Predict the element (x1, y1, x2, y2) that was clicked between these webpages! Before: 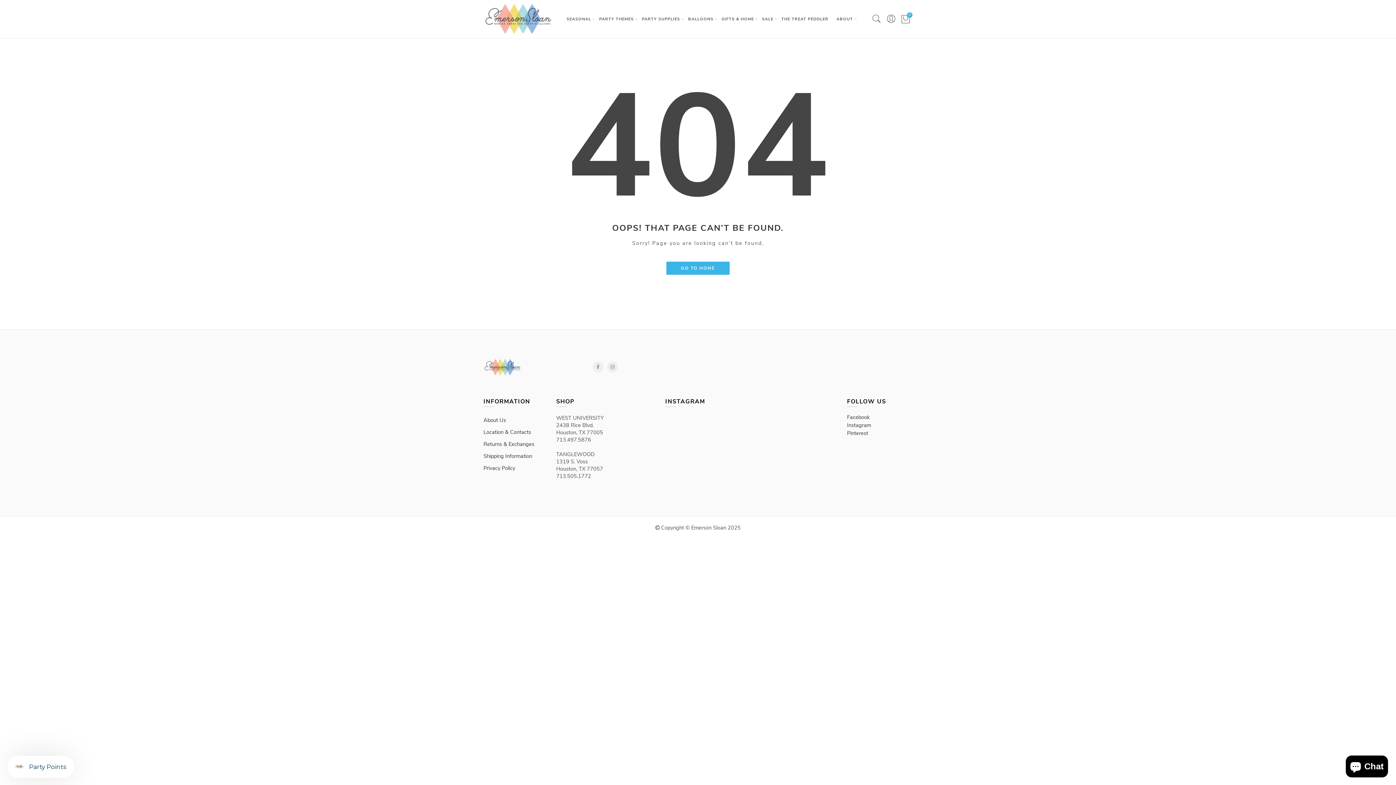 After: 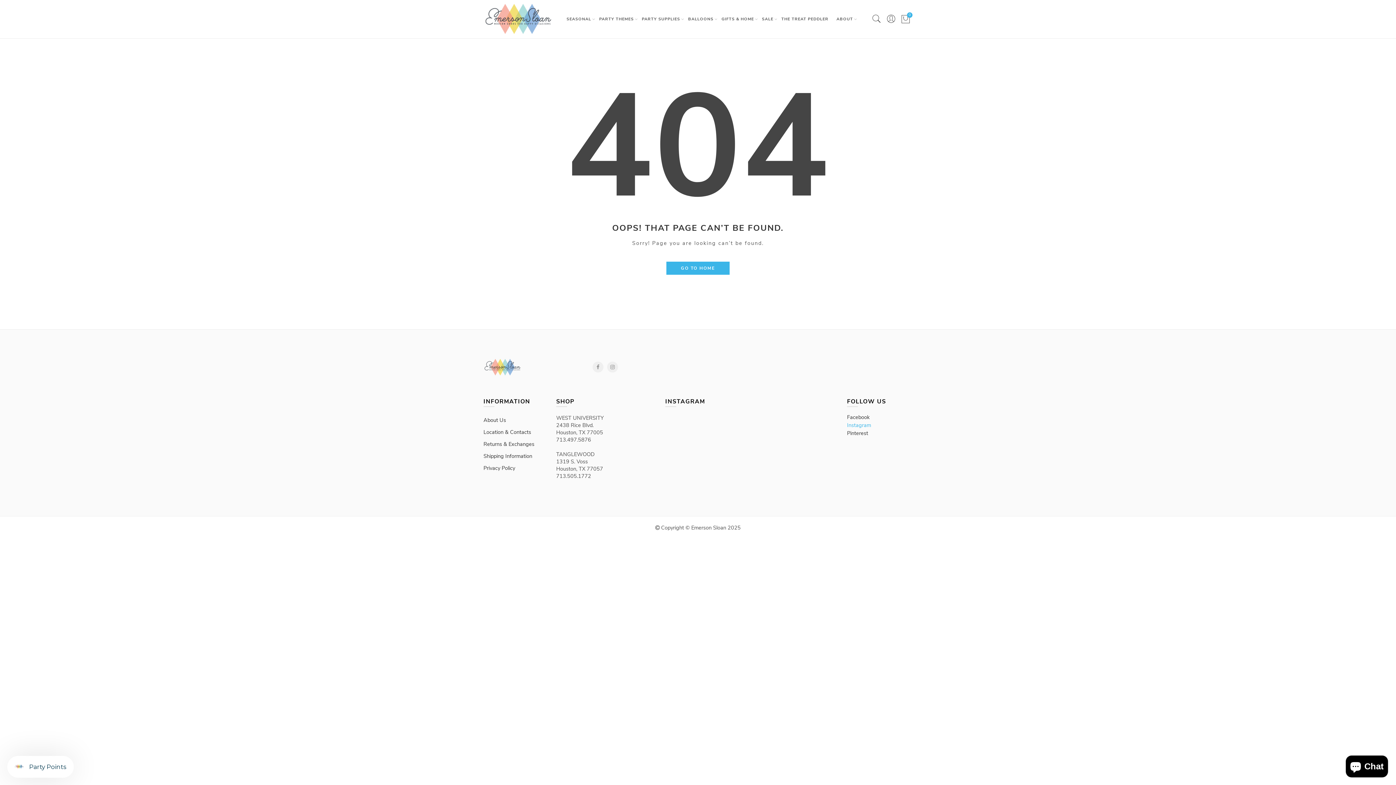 Action: bbox: (847, 421, 871, 428) label: Instagram